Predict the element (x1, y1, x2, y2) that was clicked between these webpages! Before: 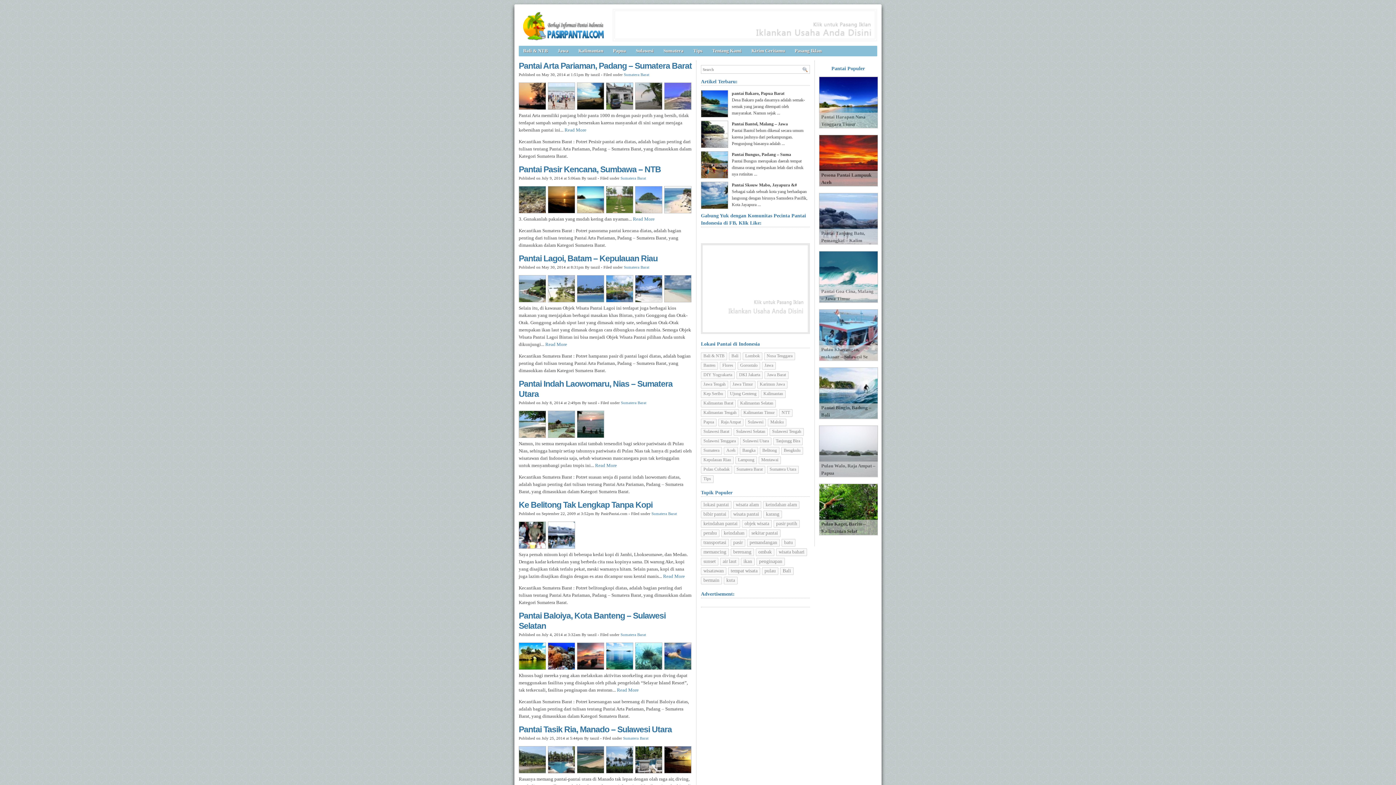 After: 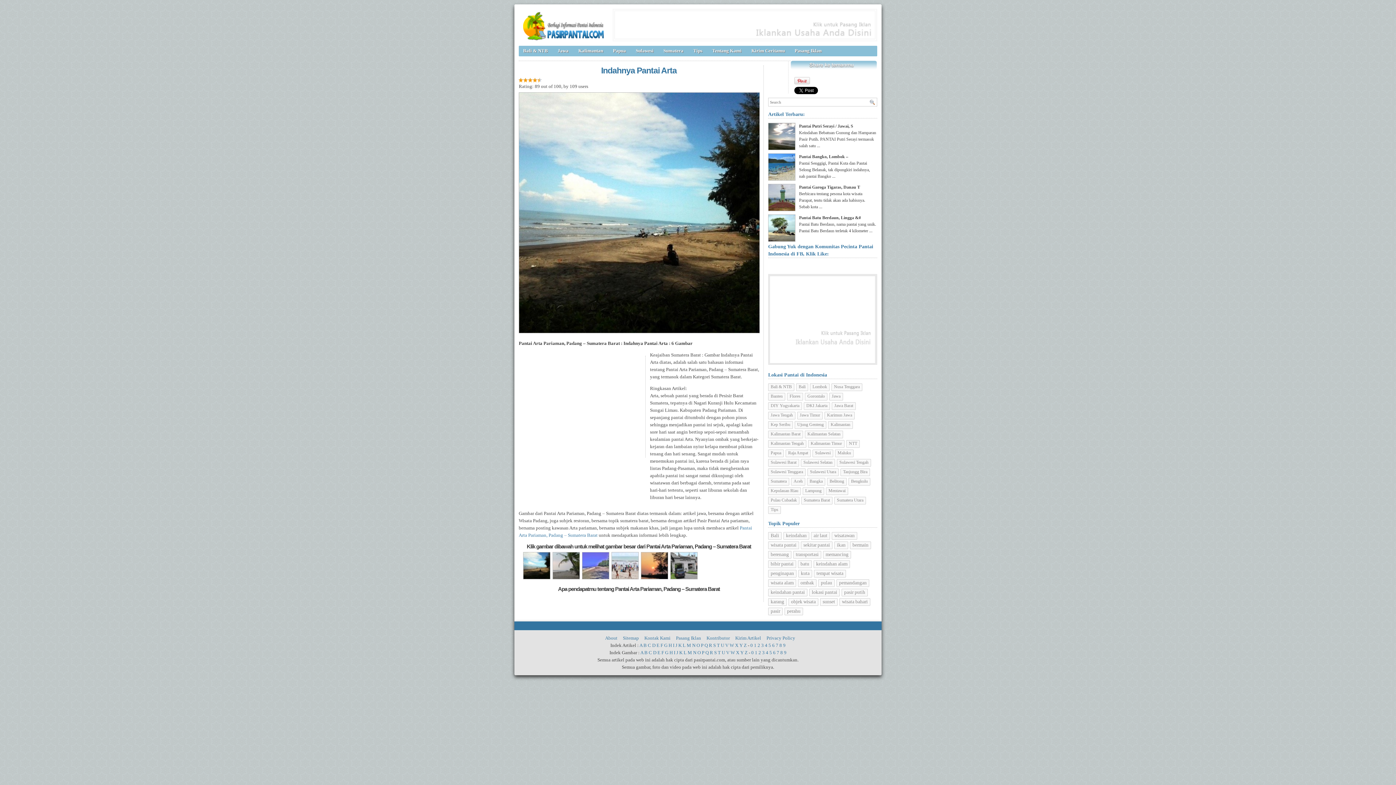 Action: bbox: (577, 105, 606, 110)